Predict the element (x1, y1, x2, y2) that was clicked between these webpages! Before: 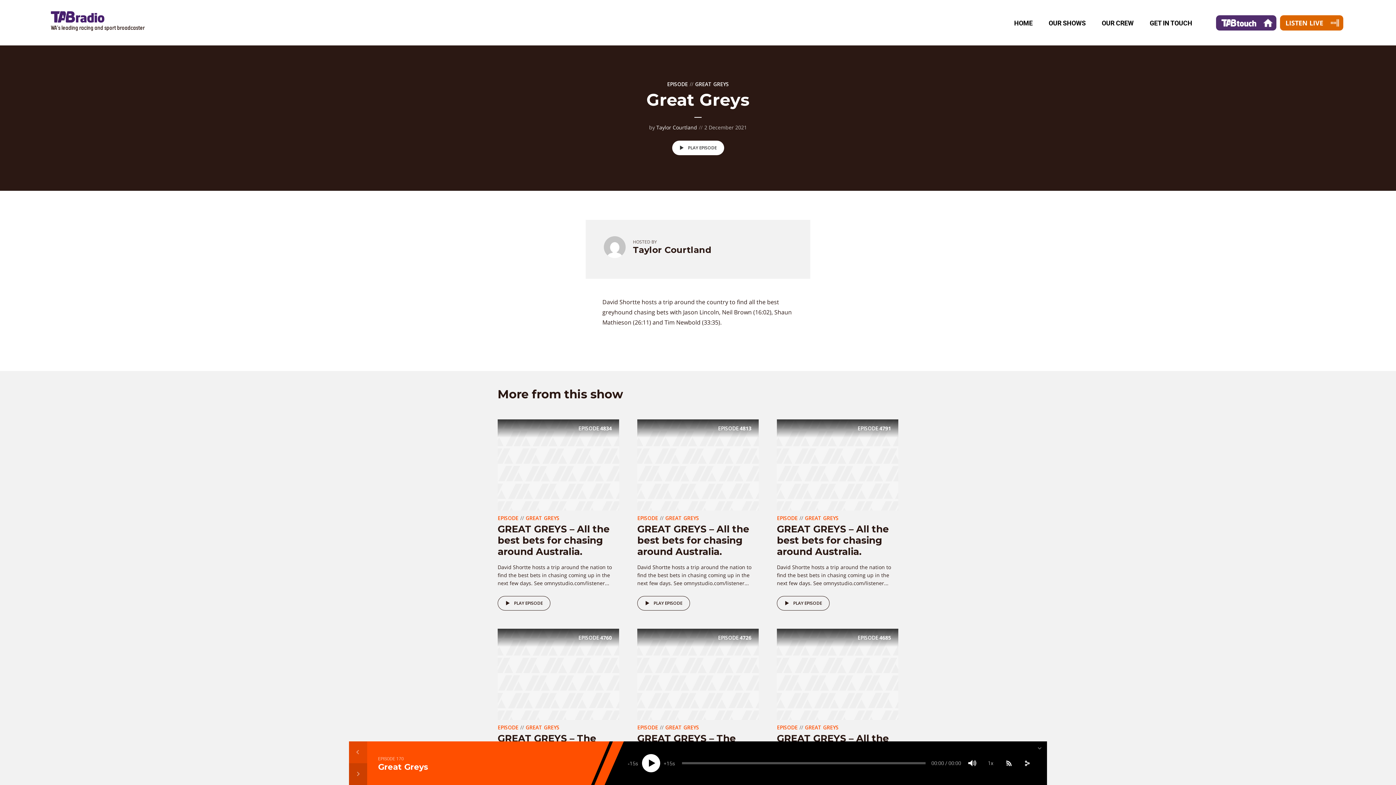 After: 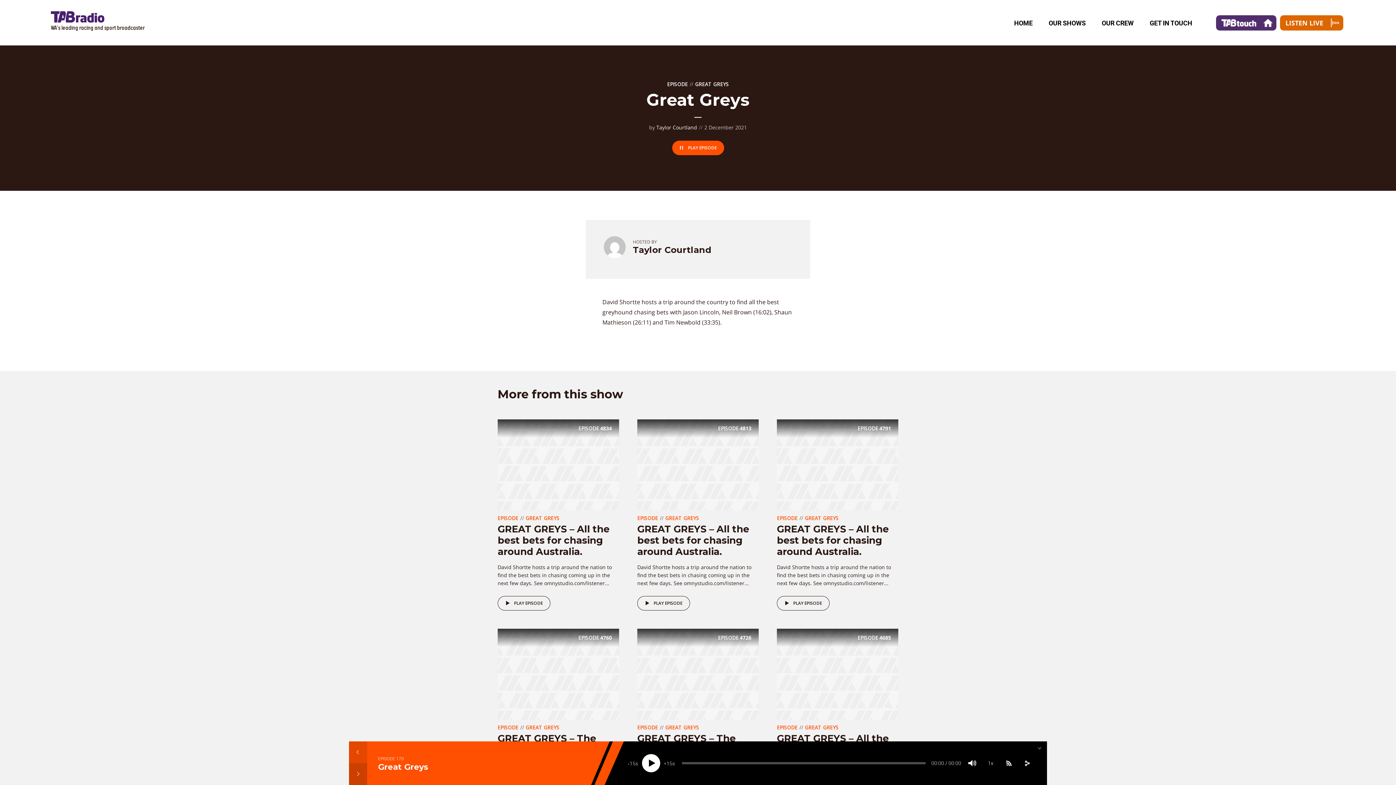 Action: bbox: (672, 140, 724, 155) label: PLAY EPISODE